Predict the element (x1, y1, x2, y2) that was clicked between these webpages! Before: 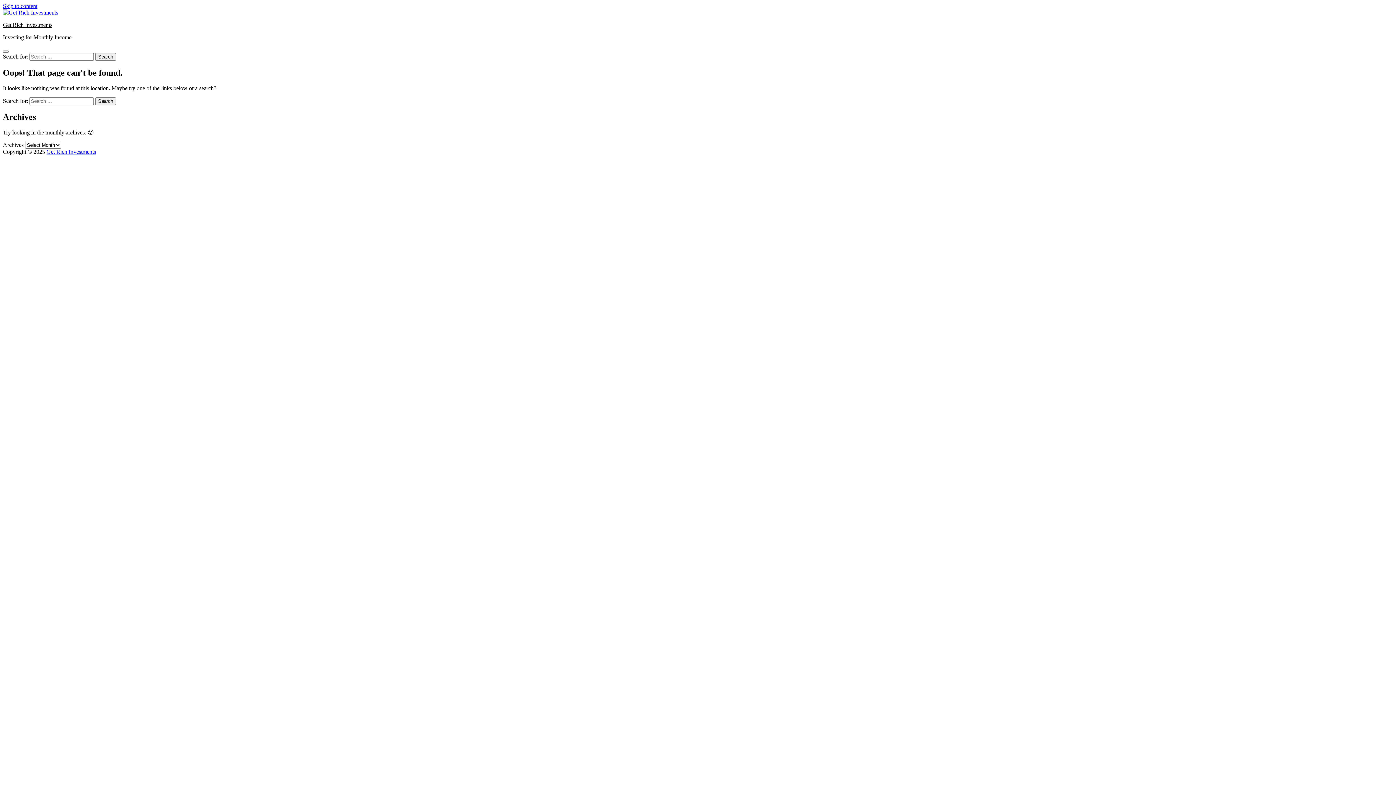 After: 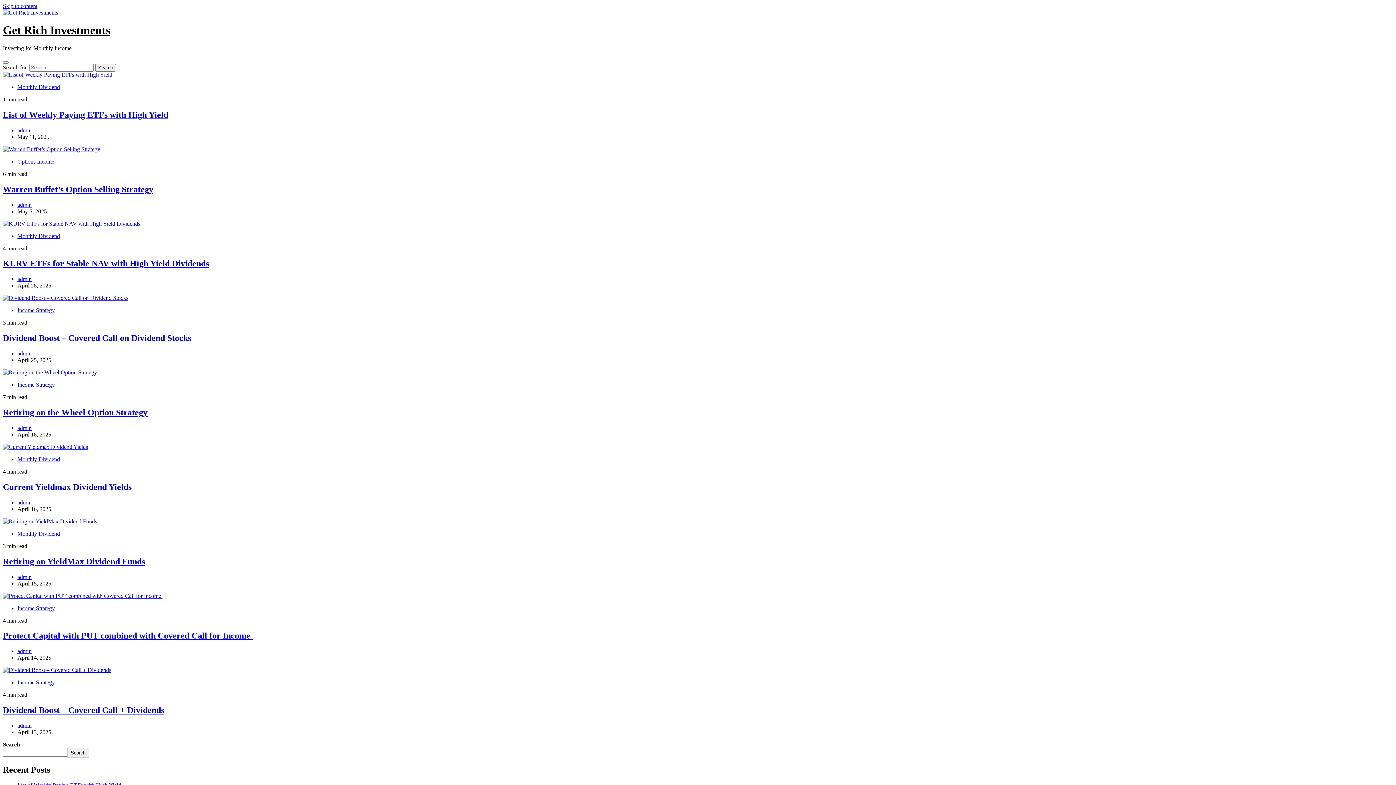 Action: label: Get Rich Investments bbox: (2, 21, 52, 28)